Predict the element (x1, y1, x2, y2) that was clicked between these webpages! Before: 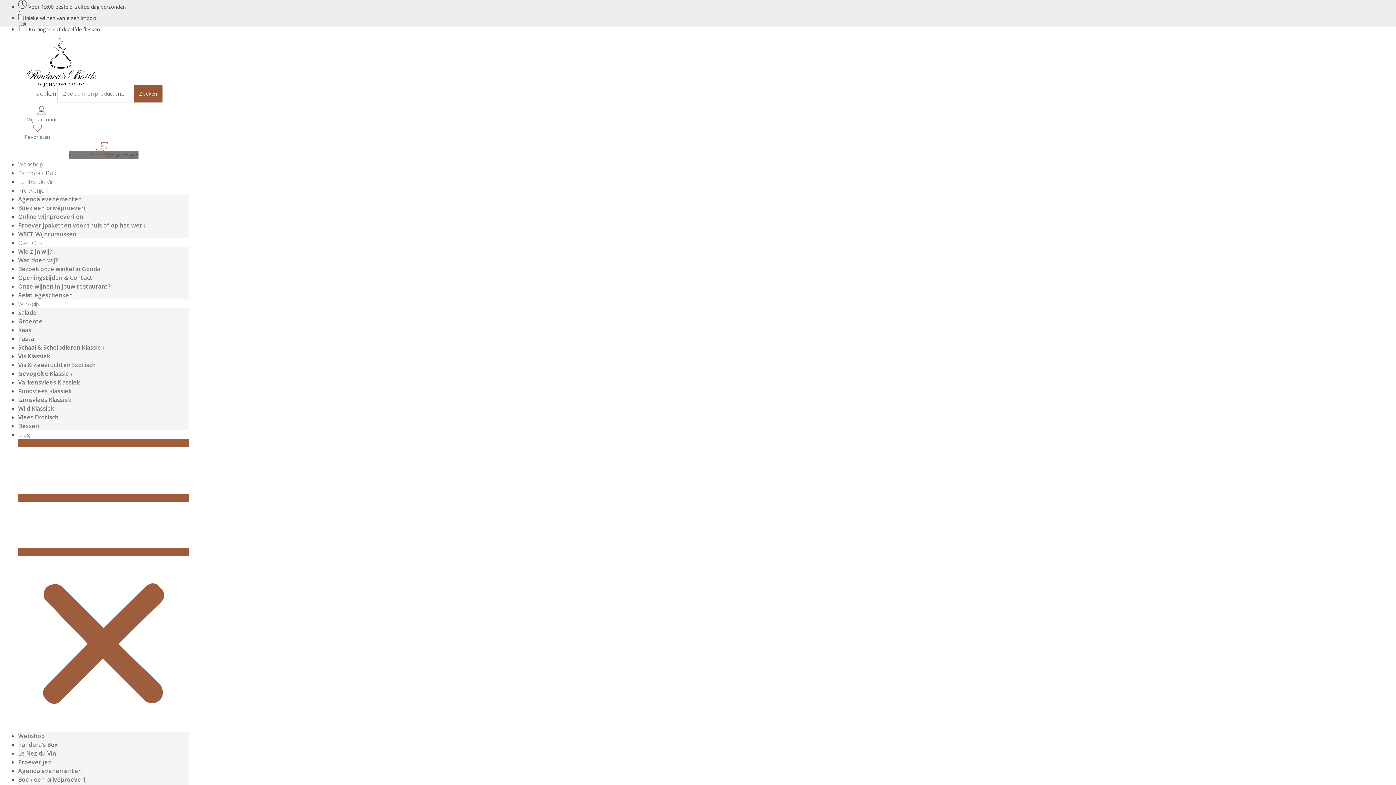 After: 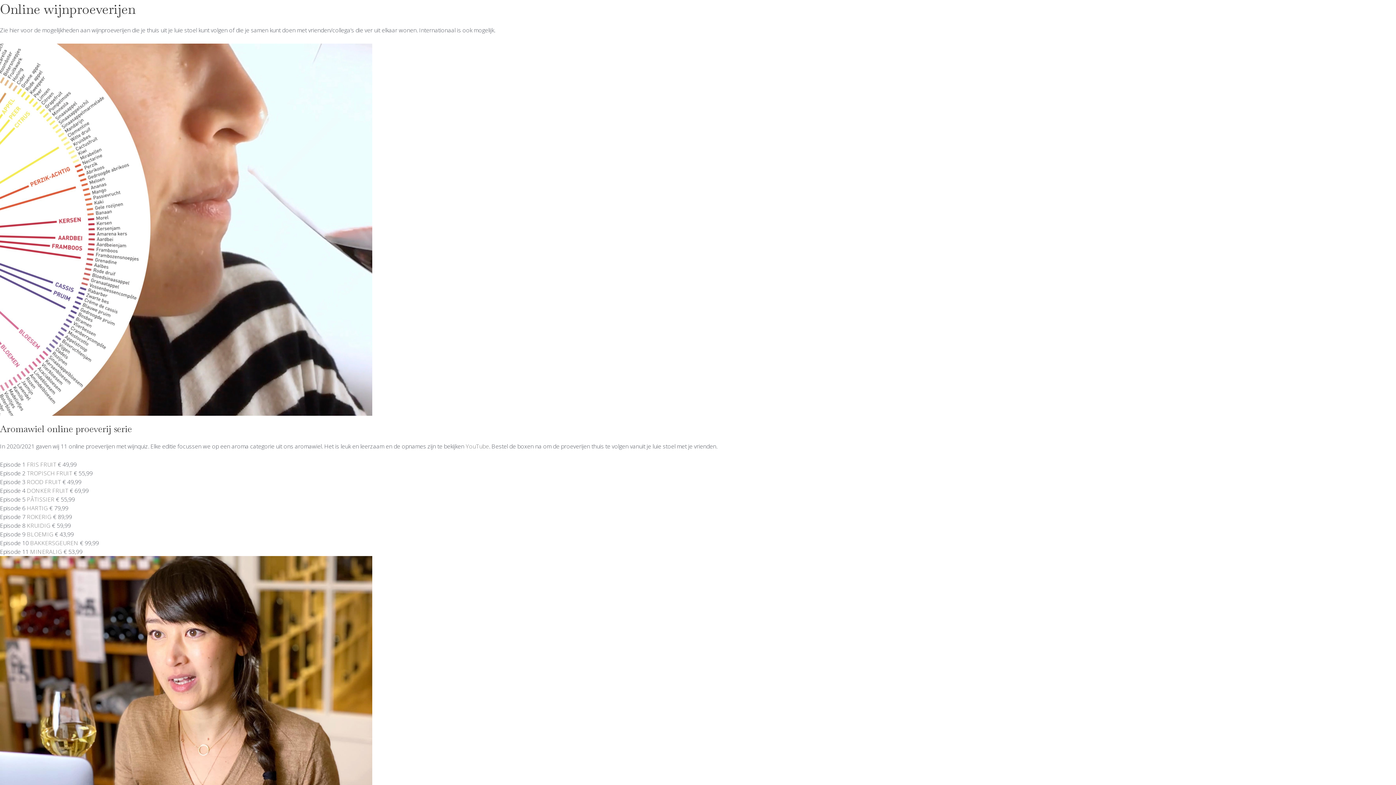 Action: label: Online wijnproeverijen bbox: (18, 212, 83, 220)